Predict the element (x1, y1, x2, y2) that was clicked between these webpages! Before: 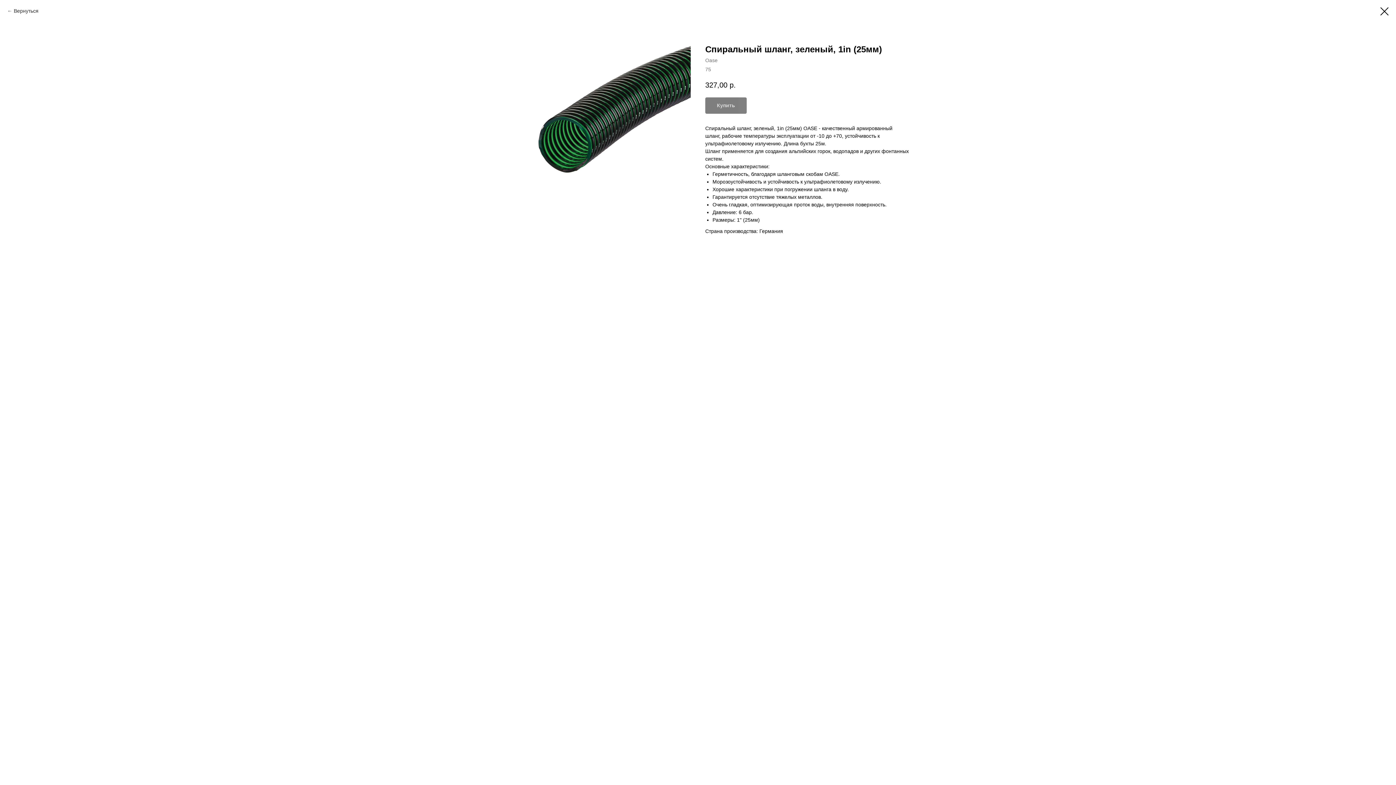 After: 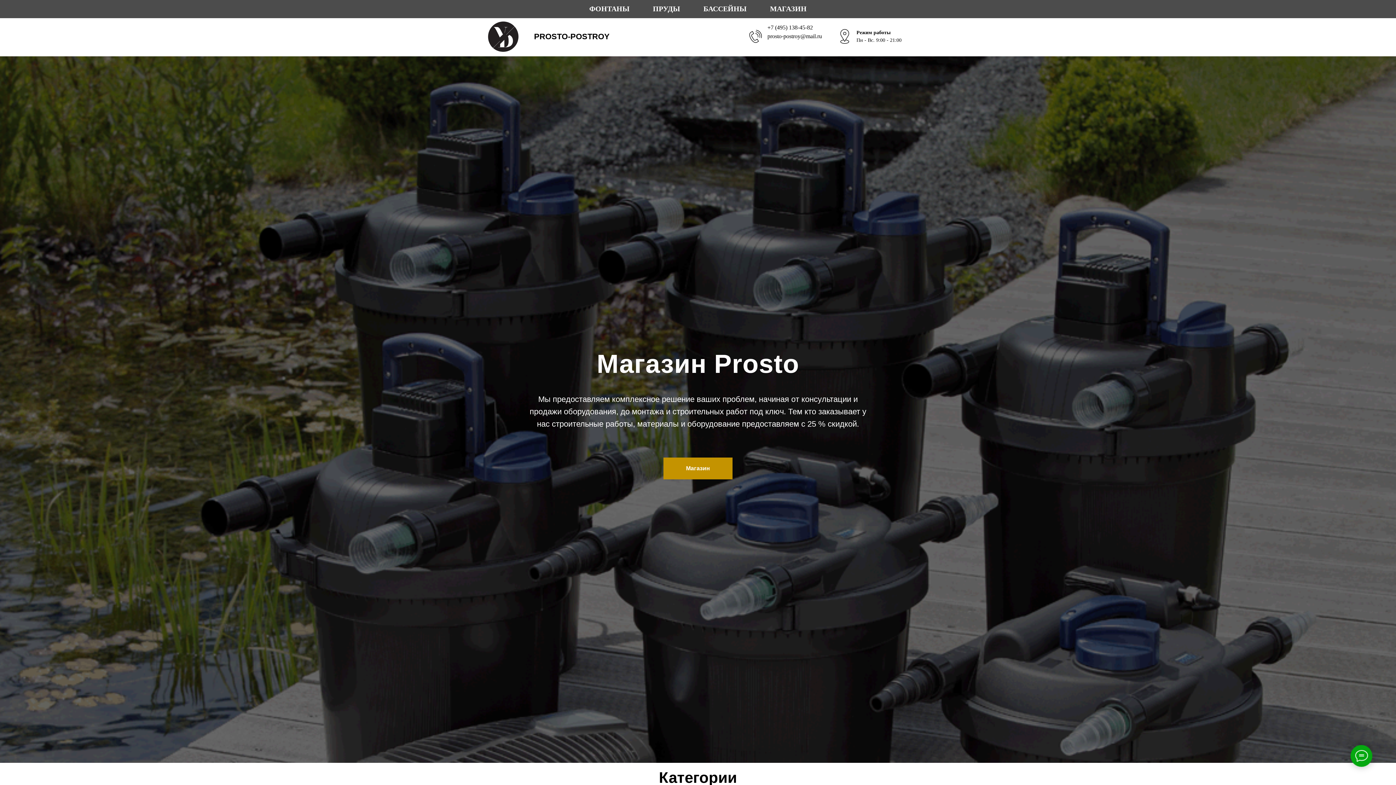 Action: bbox: (1380, 7, 1389, 15)